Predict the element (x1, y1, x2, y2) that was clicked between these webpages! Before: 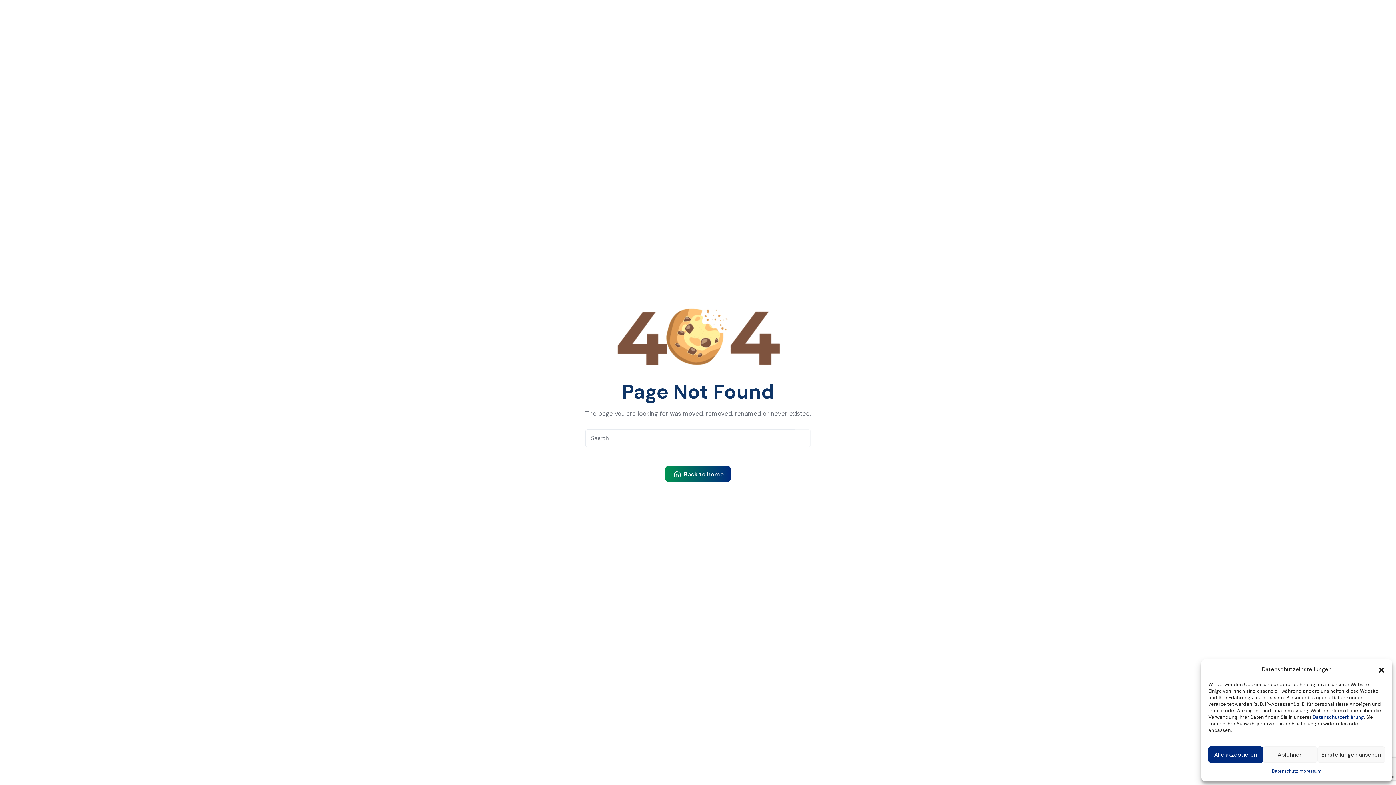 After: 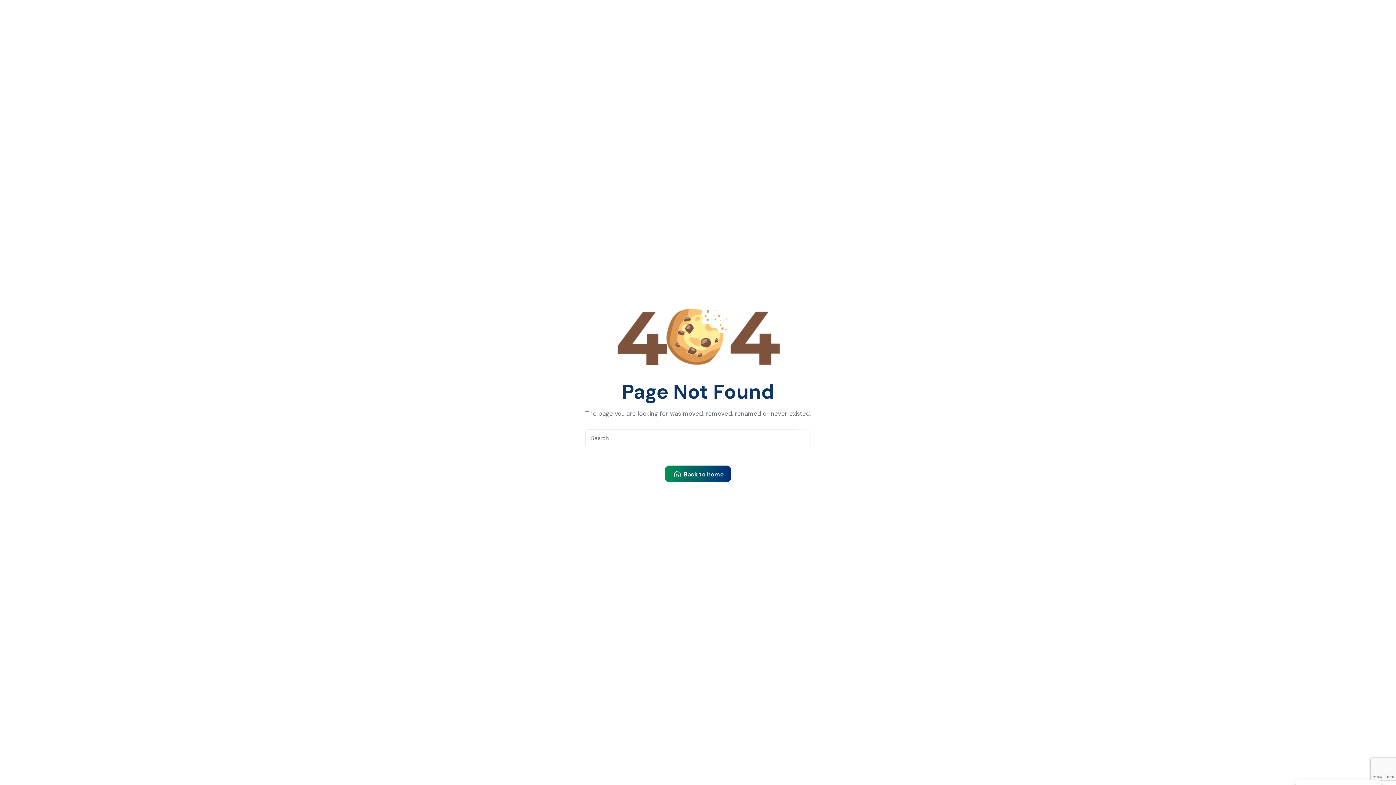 Action: bbox: (1263, 746, 1317, 763) label: Ablehnen